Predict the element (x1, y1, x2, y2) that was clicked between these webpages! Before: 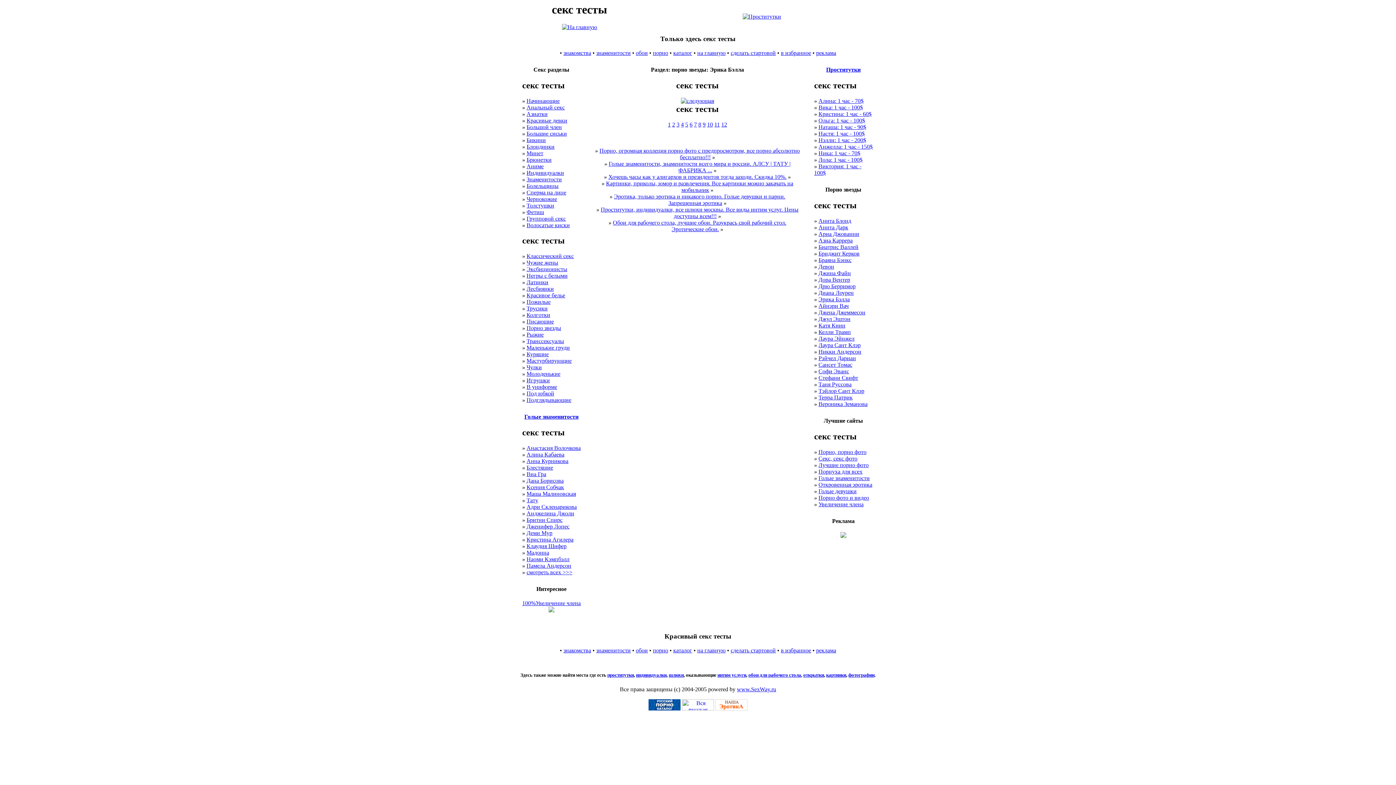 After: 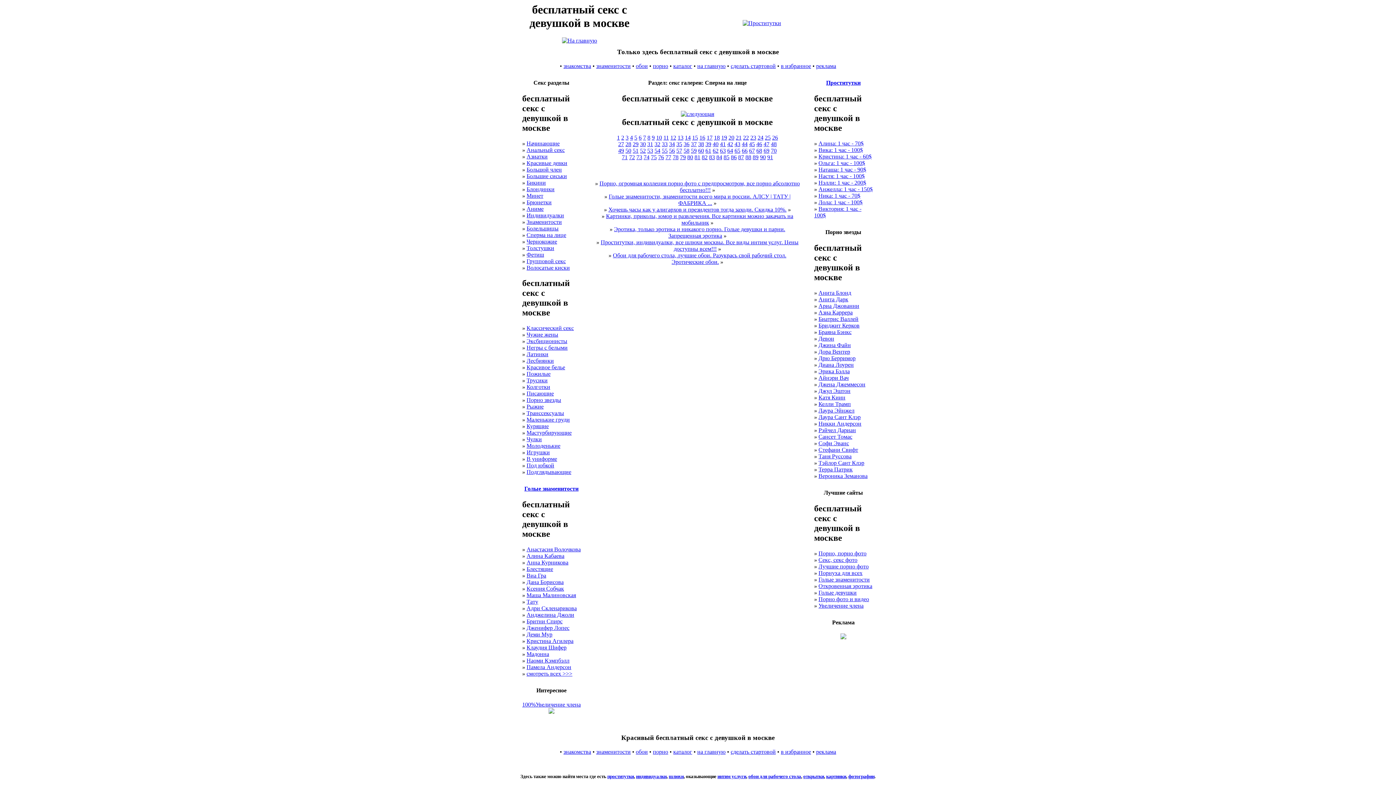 Action: bbox: (526, 189, 566, 195) label: Сперма на лице